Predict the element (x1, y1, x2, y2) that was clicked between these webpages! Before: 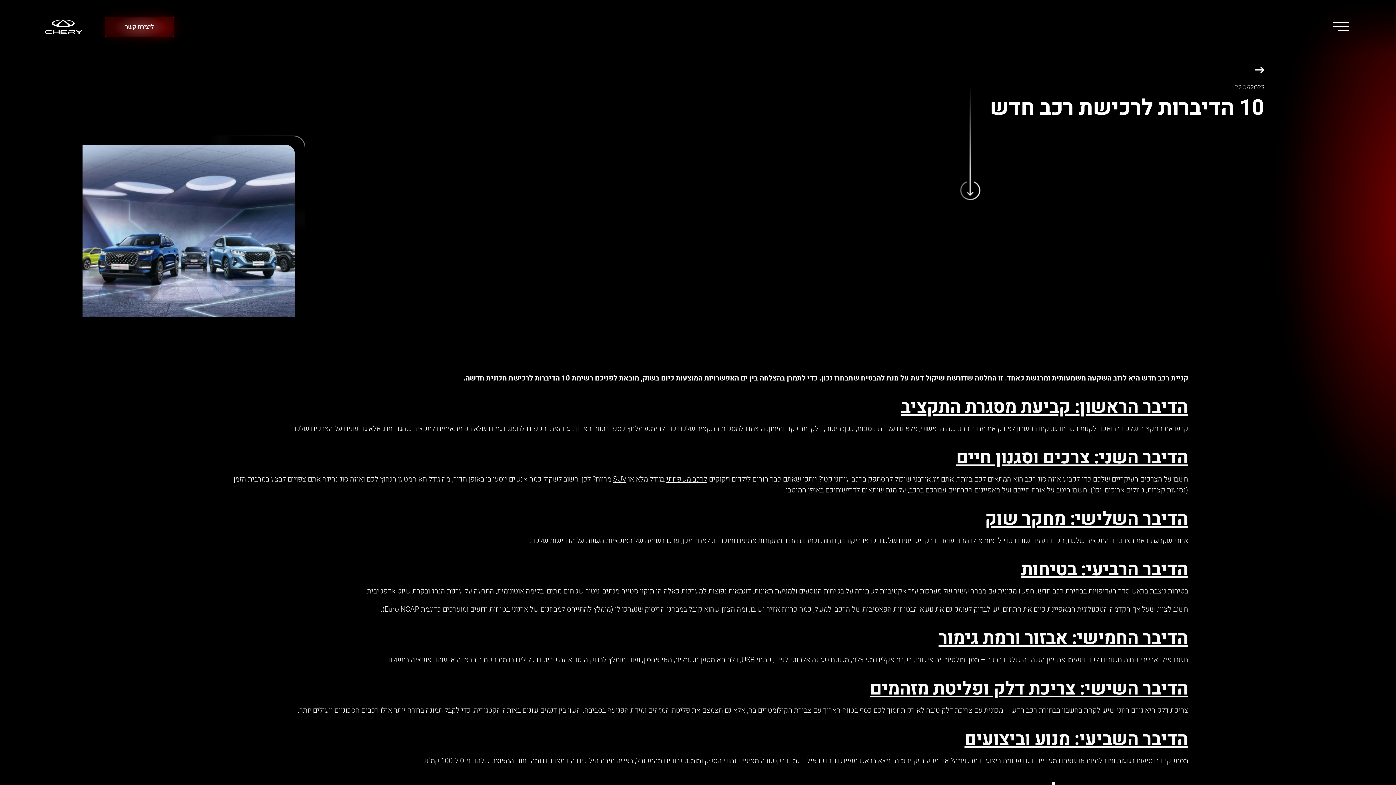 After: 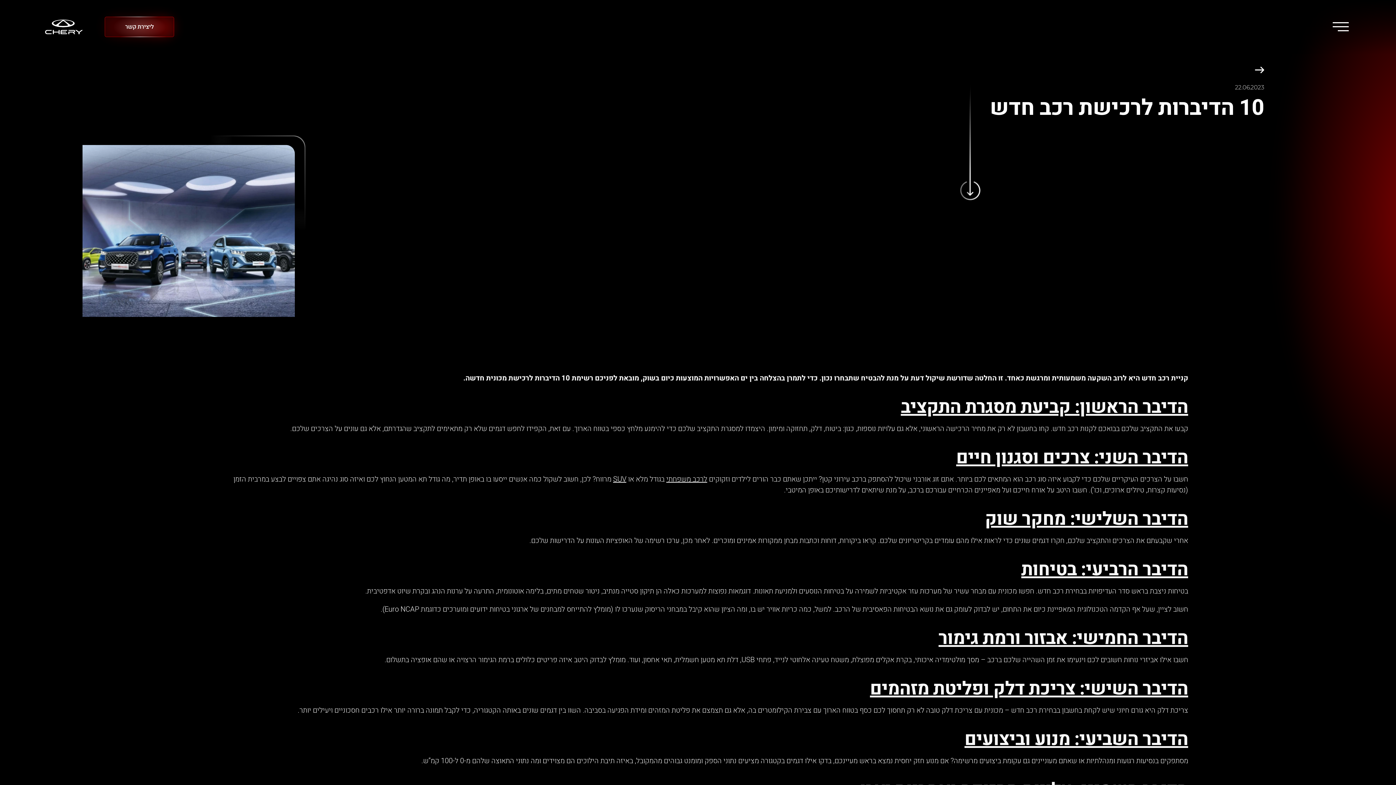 Action: bbox: (1255, 65, 1264, 74)